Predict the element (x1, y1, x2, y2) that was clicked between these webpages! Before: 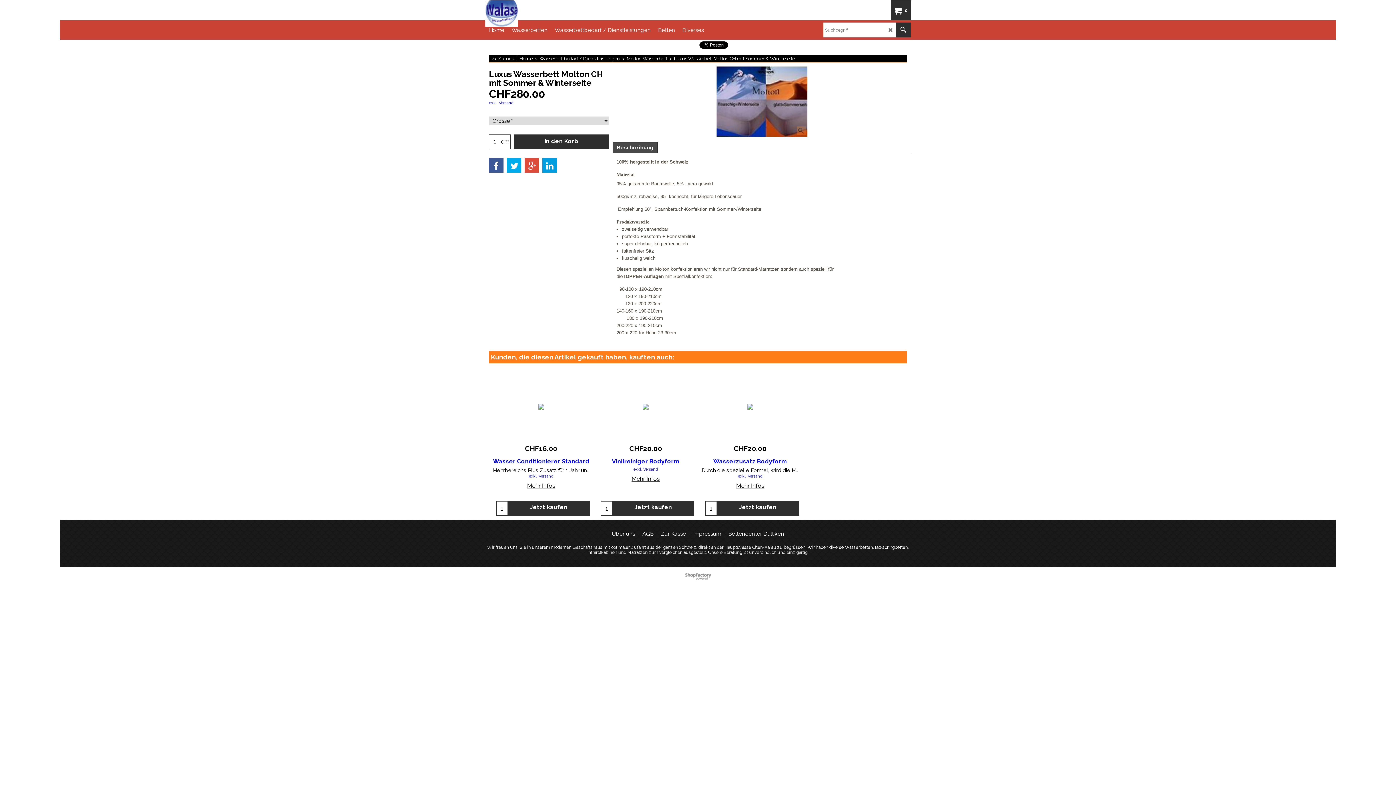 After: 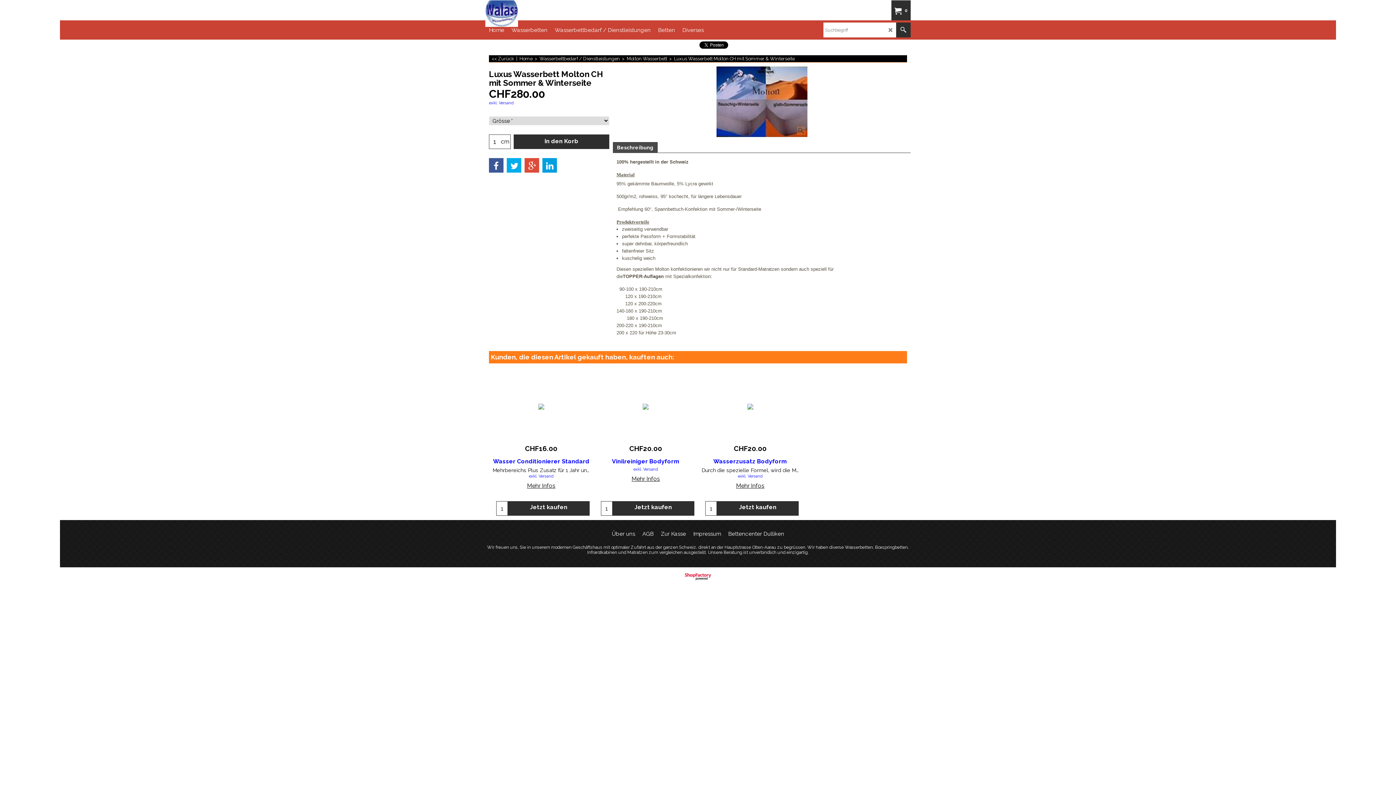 Action: bbox: (678, 573, 718, 580) label: WebShop erstellt mit ShopFactory Shop Software.